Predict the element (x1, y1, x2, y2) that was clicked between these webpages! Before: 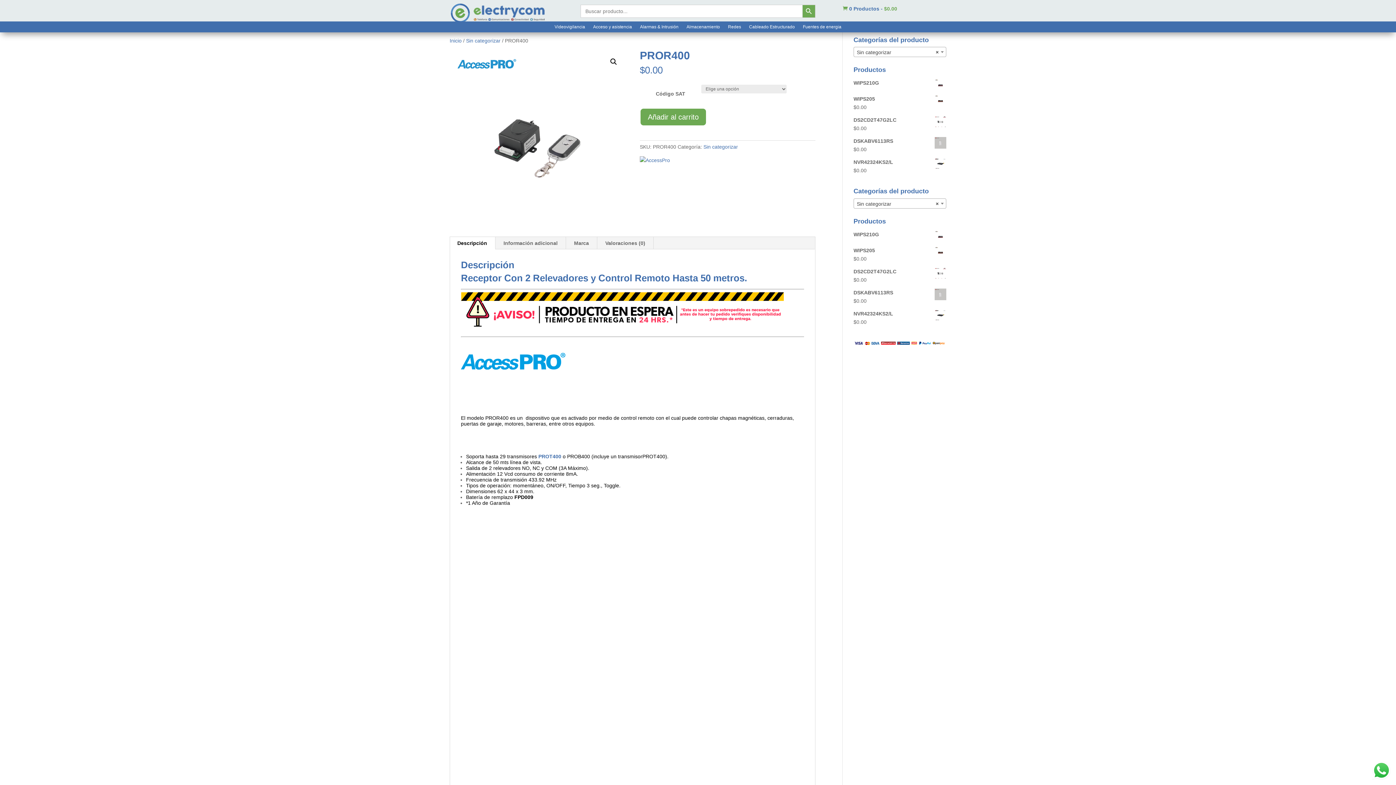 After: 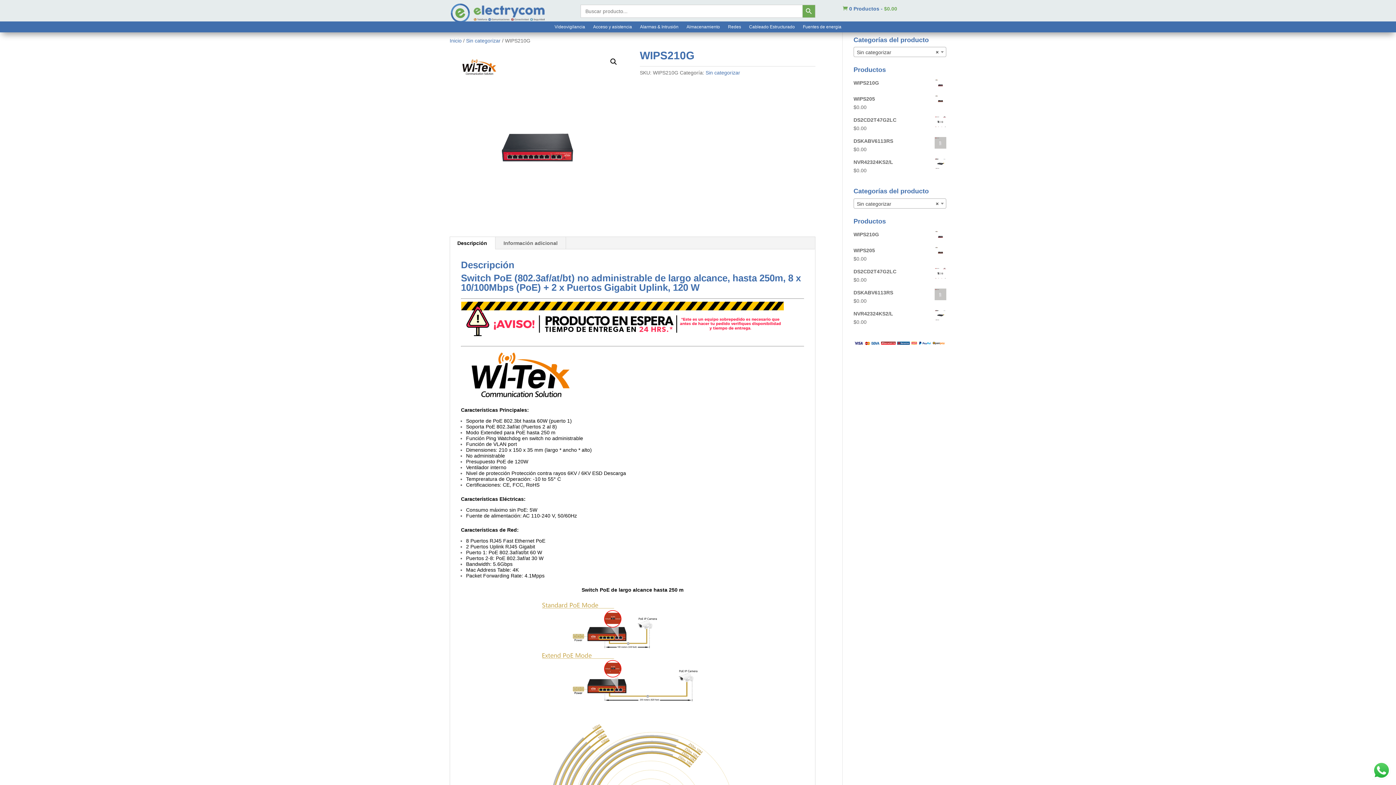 Action: bbox: (853, 79, 946, 87) label: WIPS210G